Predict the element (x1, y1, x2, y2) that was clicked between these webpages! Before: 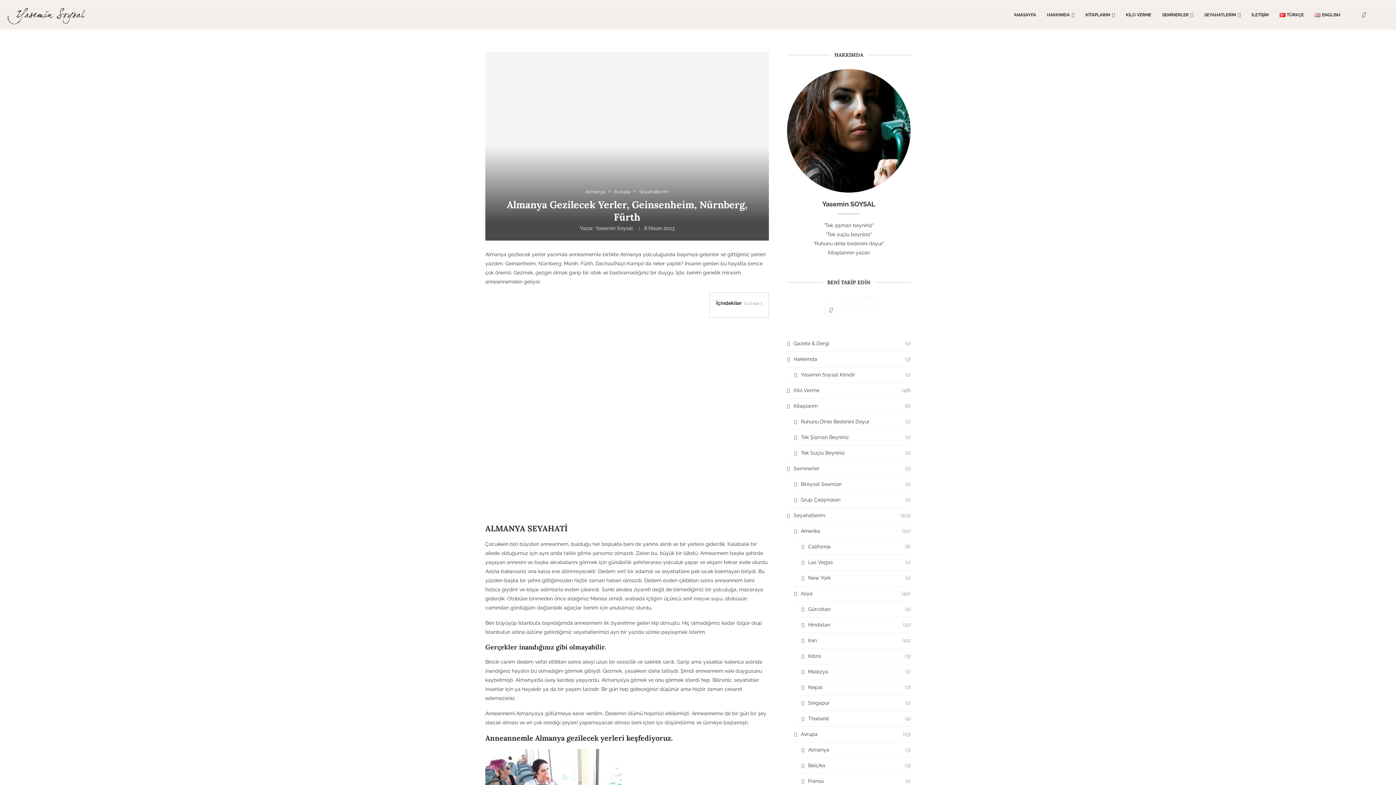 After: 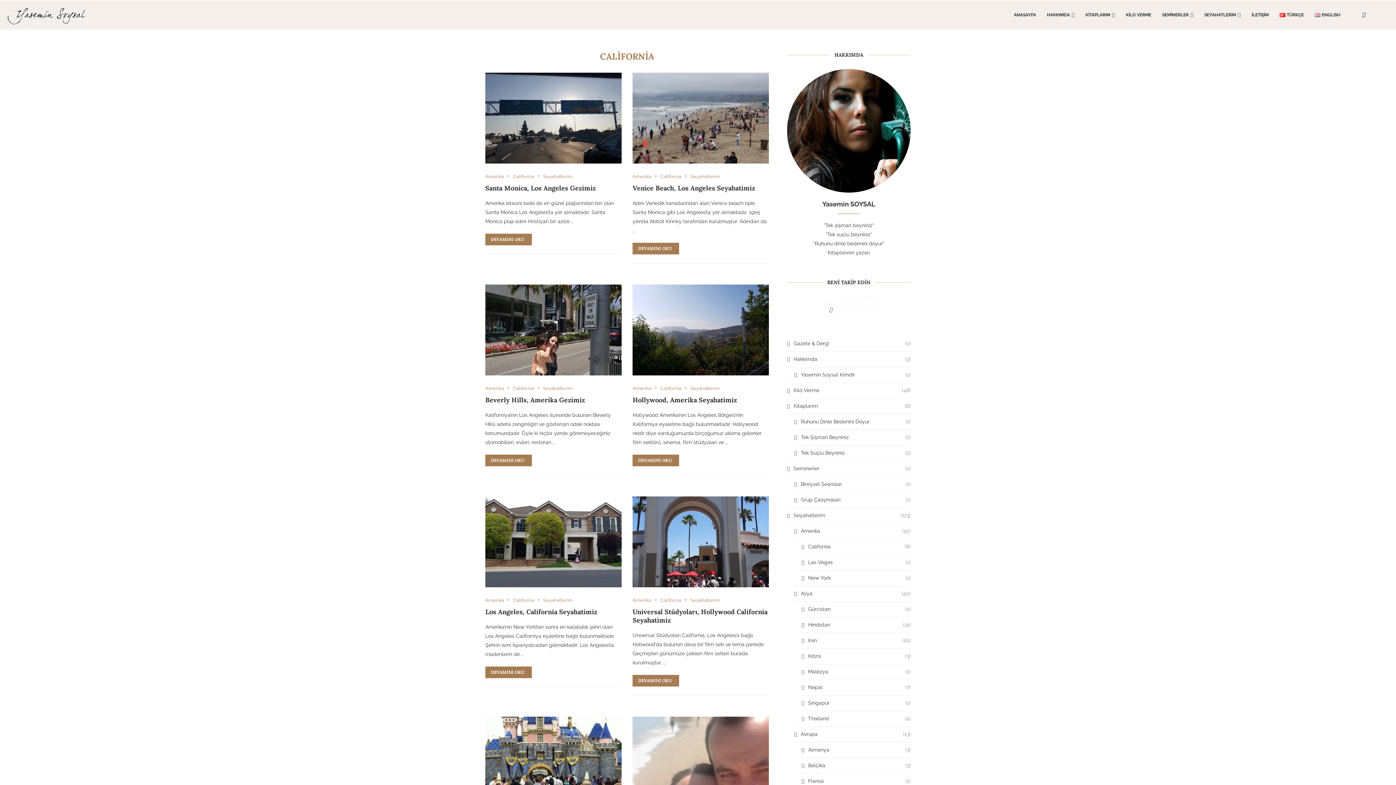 Action: label: California
(8) bbox: (801, 543, 910, 550)